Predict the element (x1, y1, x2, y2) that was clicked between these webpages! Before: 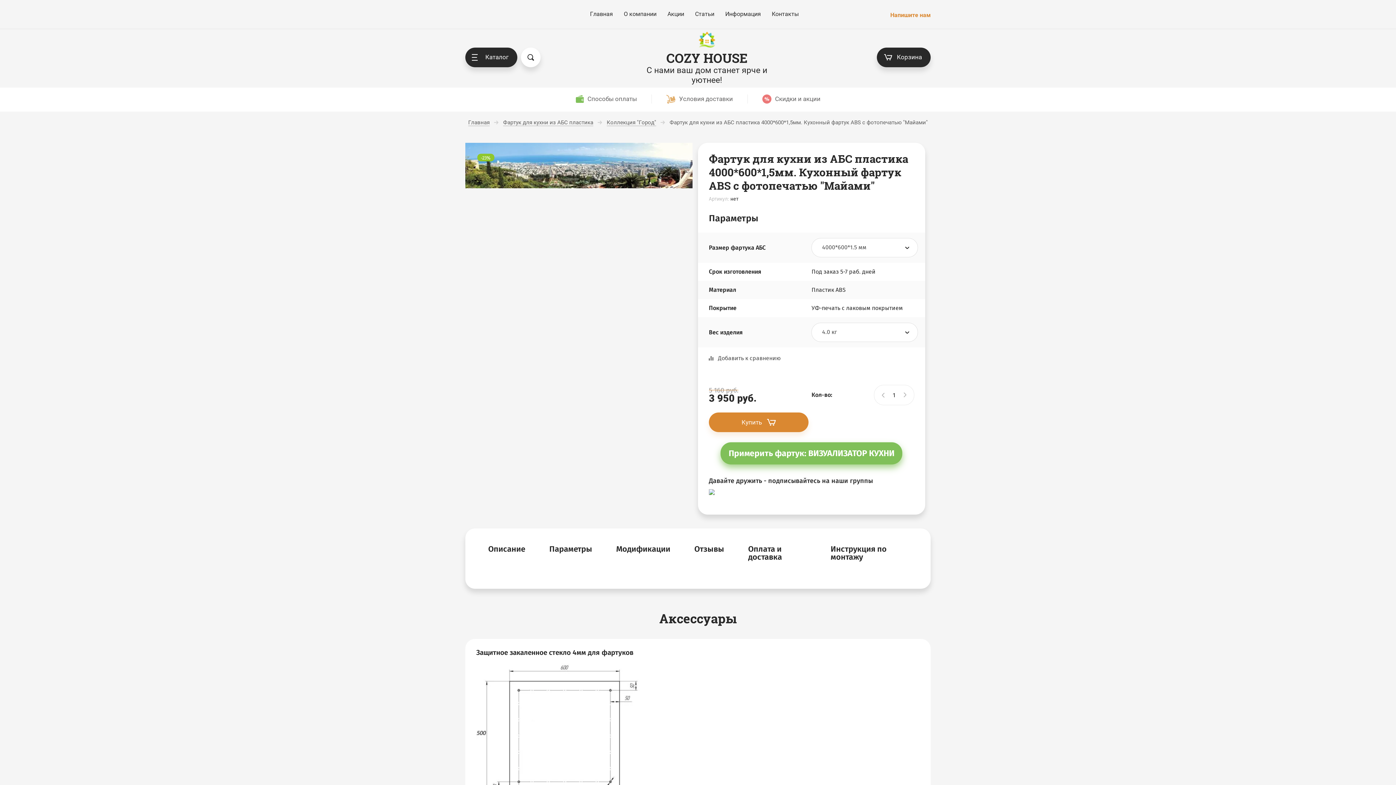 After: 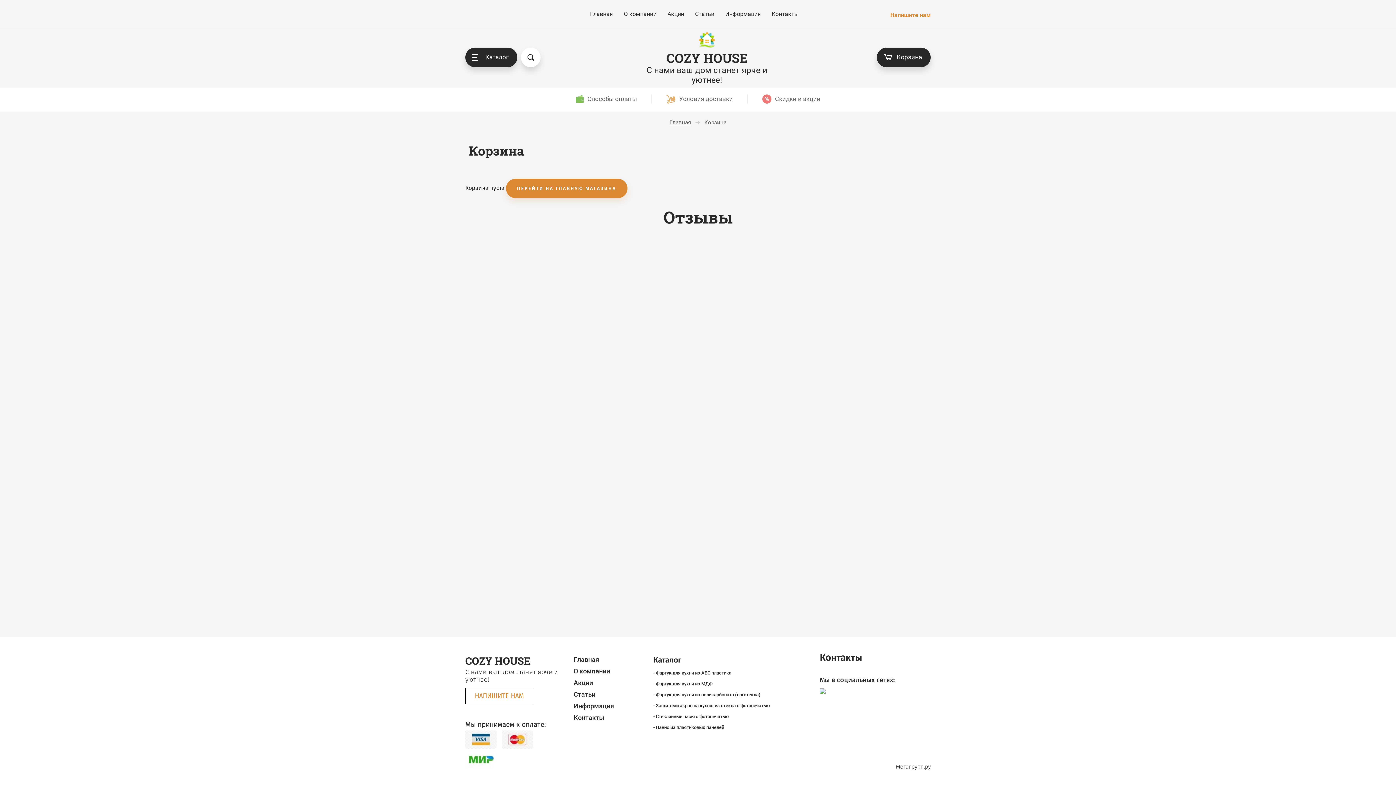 Action: label: Купить bbox: (709, 412, 808, 432)